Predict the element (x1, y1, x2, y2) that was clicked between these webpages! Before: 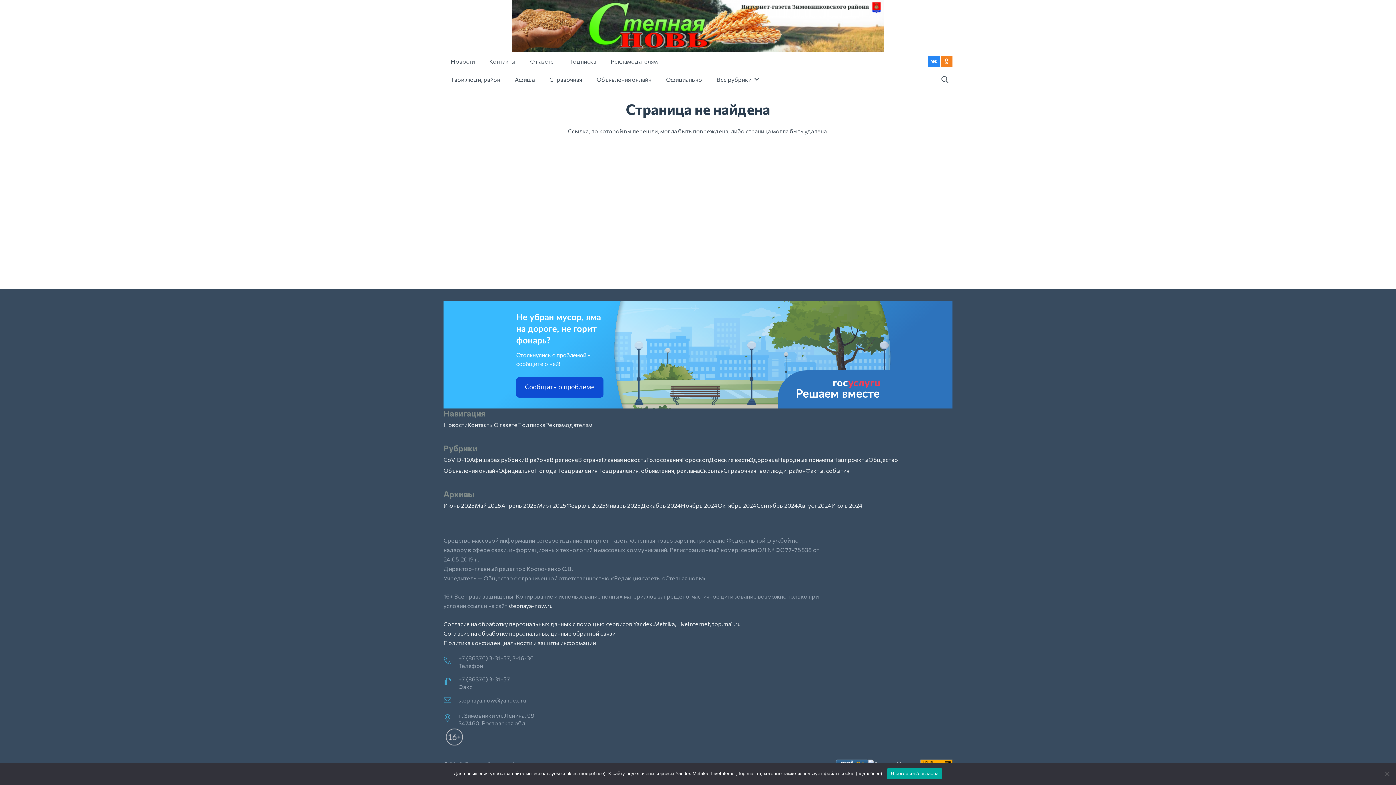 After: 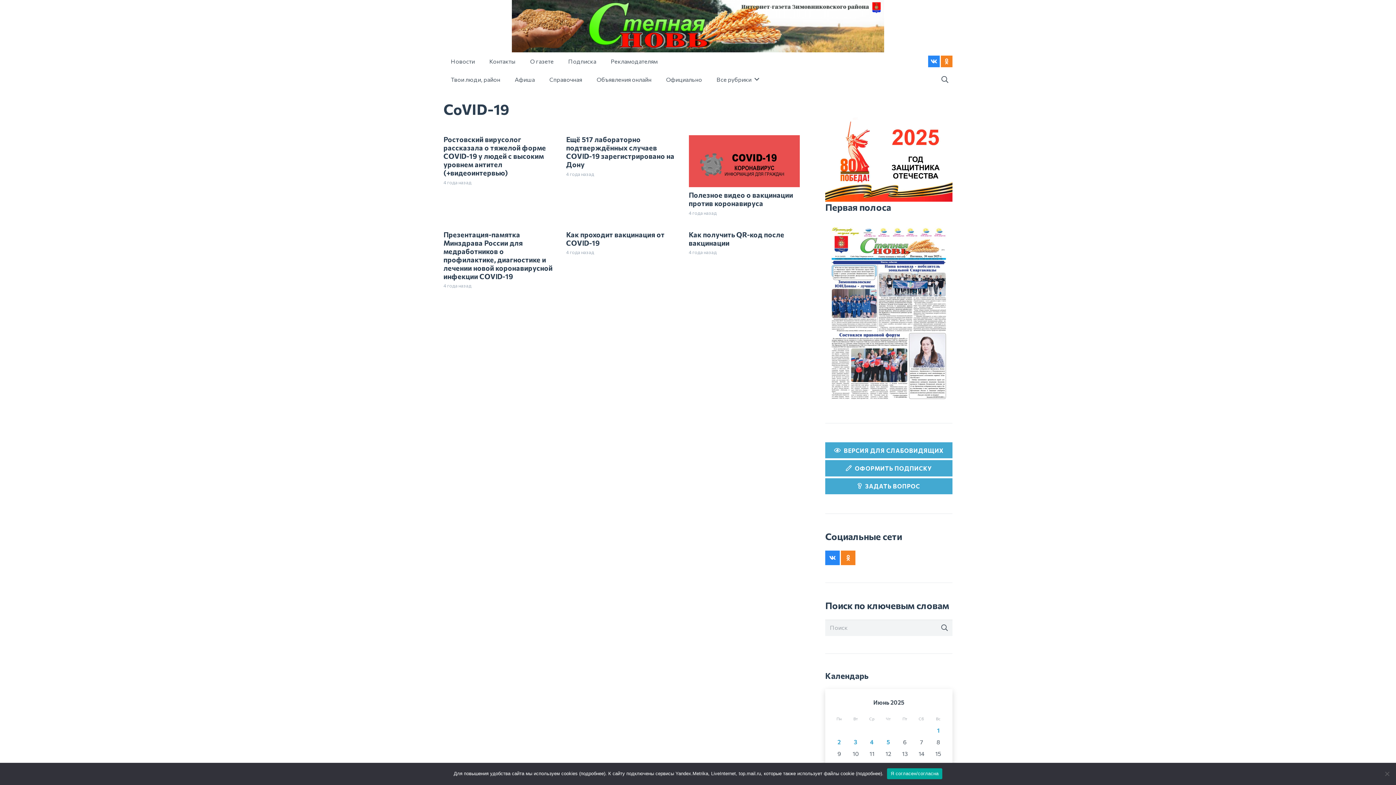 Action: bbox: (443, 456, 470, 463) label: CoVID-19